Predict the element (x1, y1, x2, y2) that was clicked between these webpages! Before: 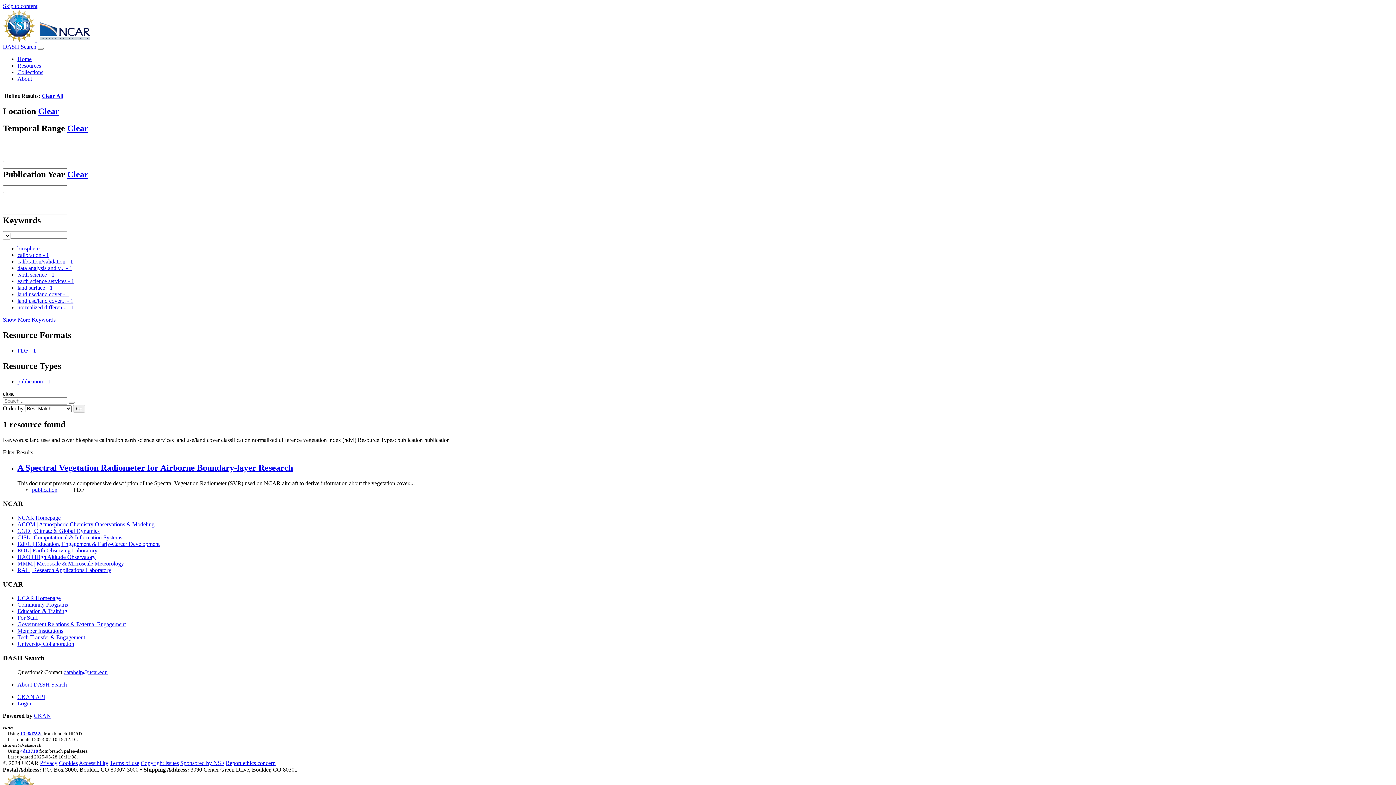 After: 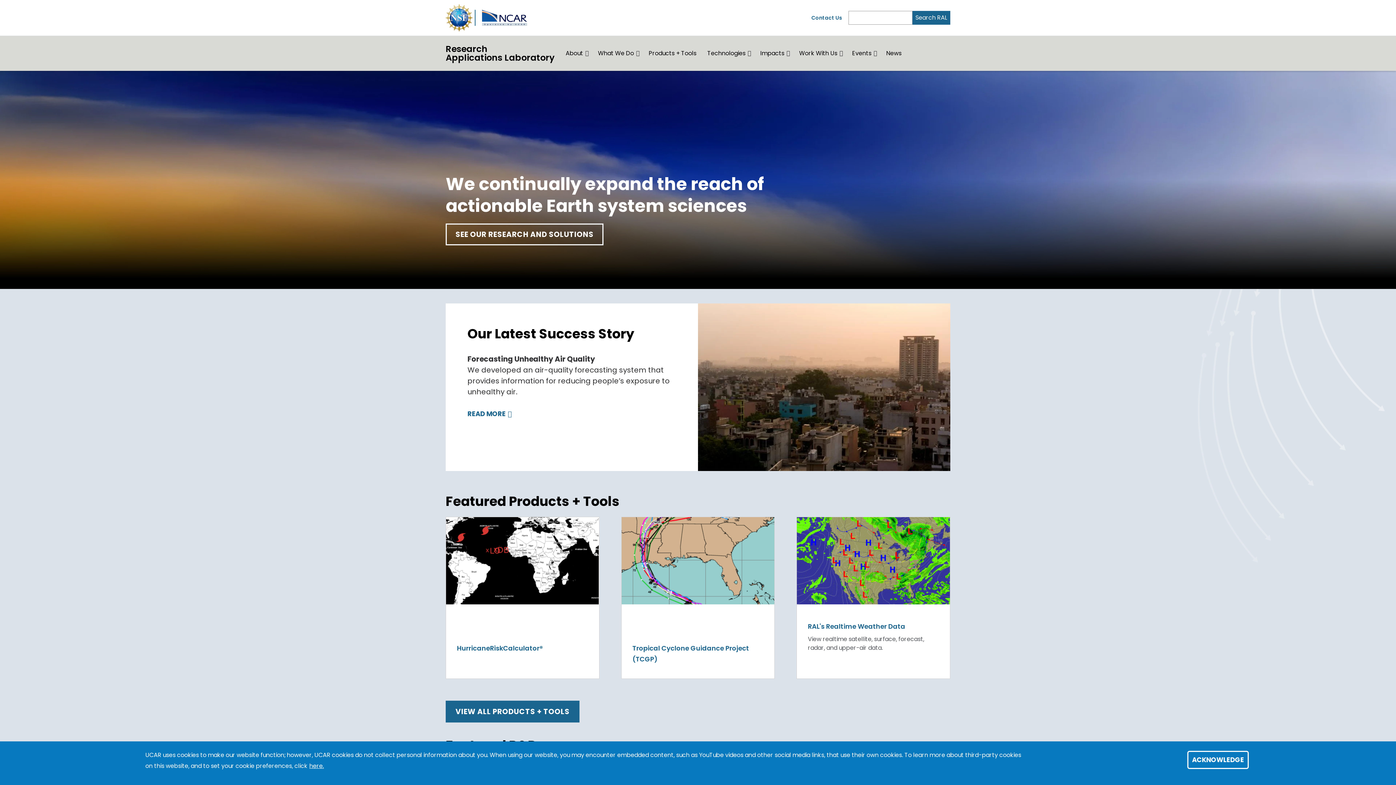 Action: label: RAL | Research Applications Laboratory bbox: (17, 567, 111, 573)